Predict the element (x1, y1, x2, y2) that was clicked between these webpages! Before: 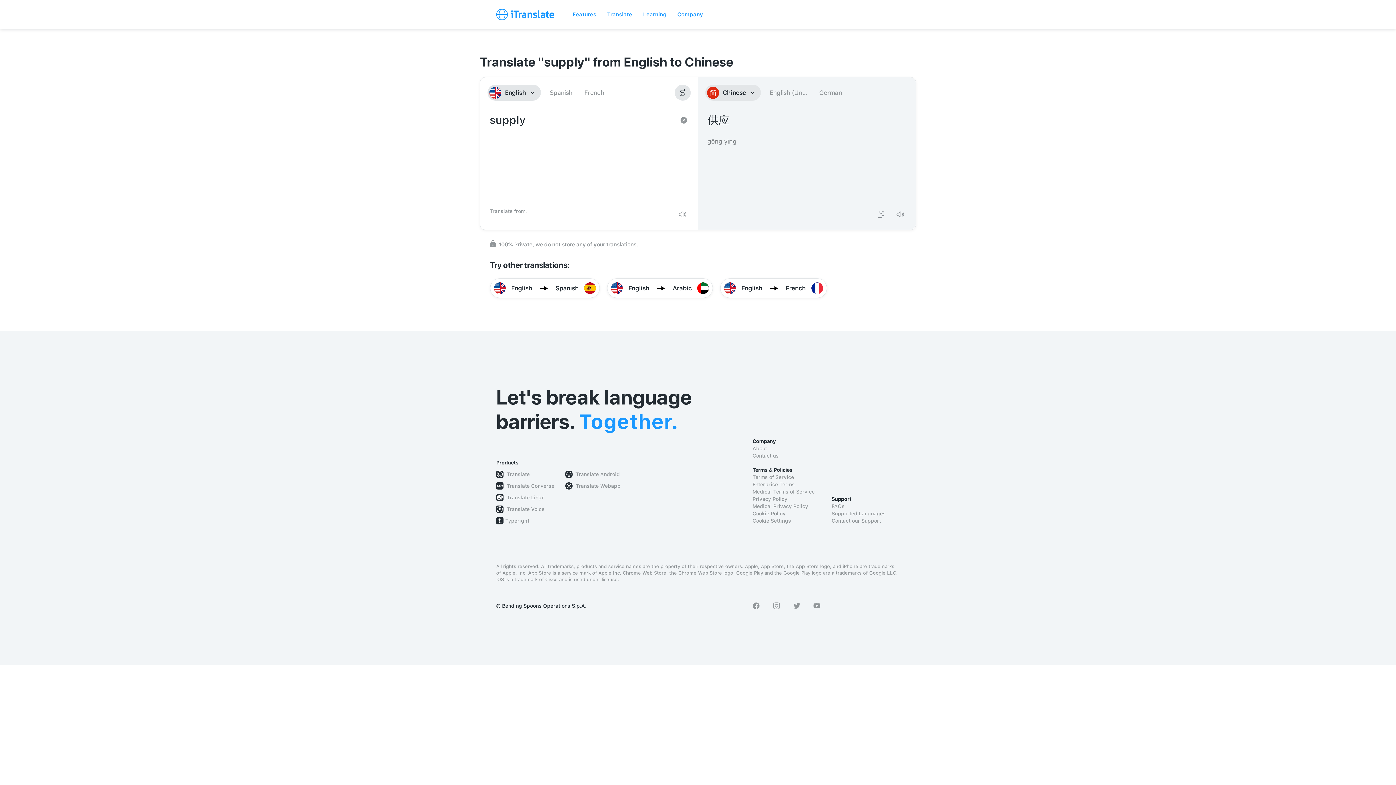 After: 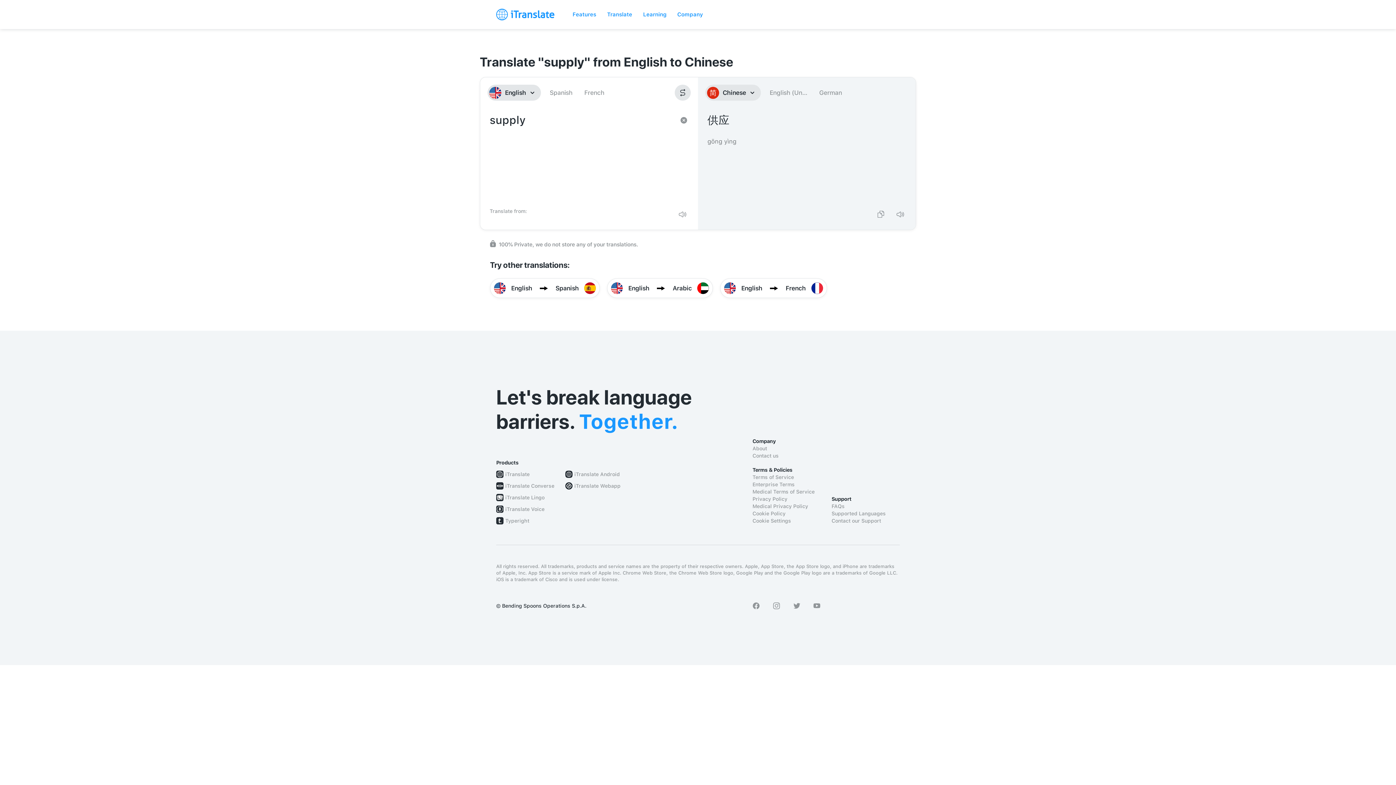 Action: bbox: (773, 602, 780, 609)